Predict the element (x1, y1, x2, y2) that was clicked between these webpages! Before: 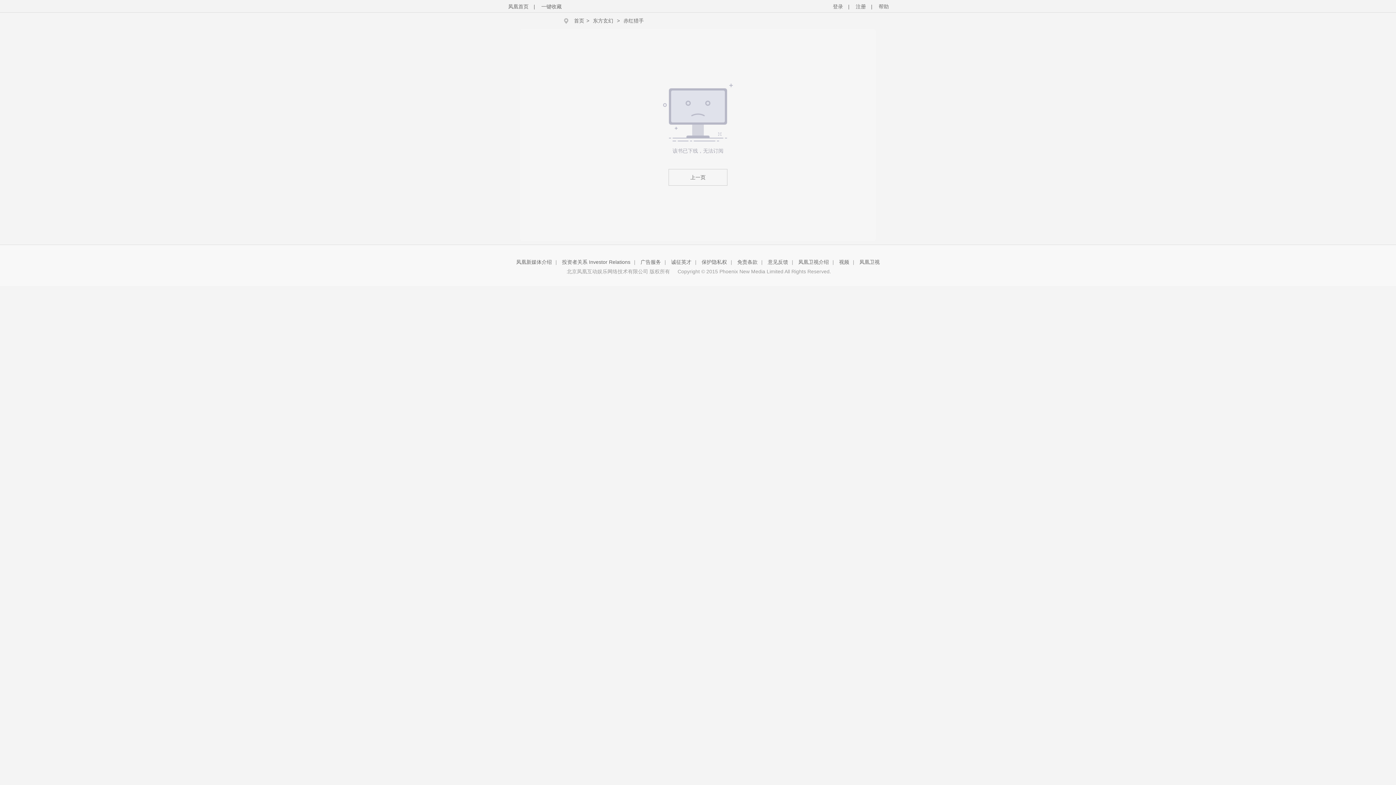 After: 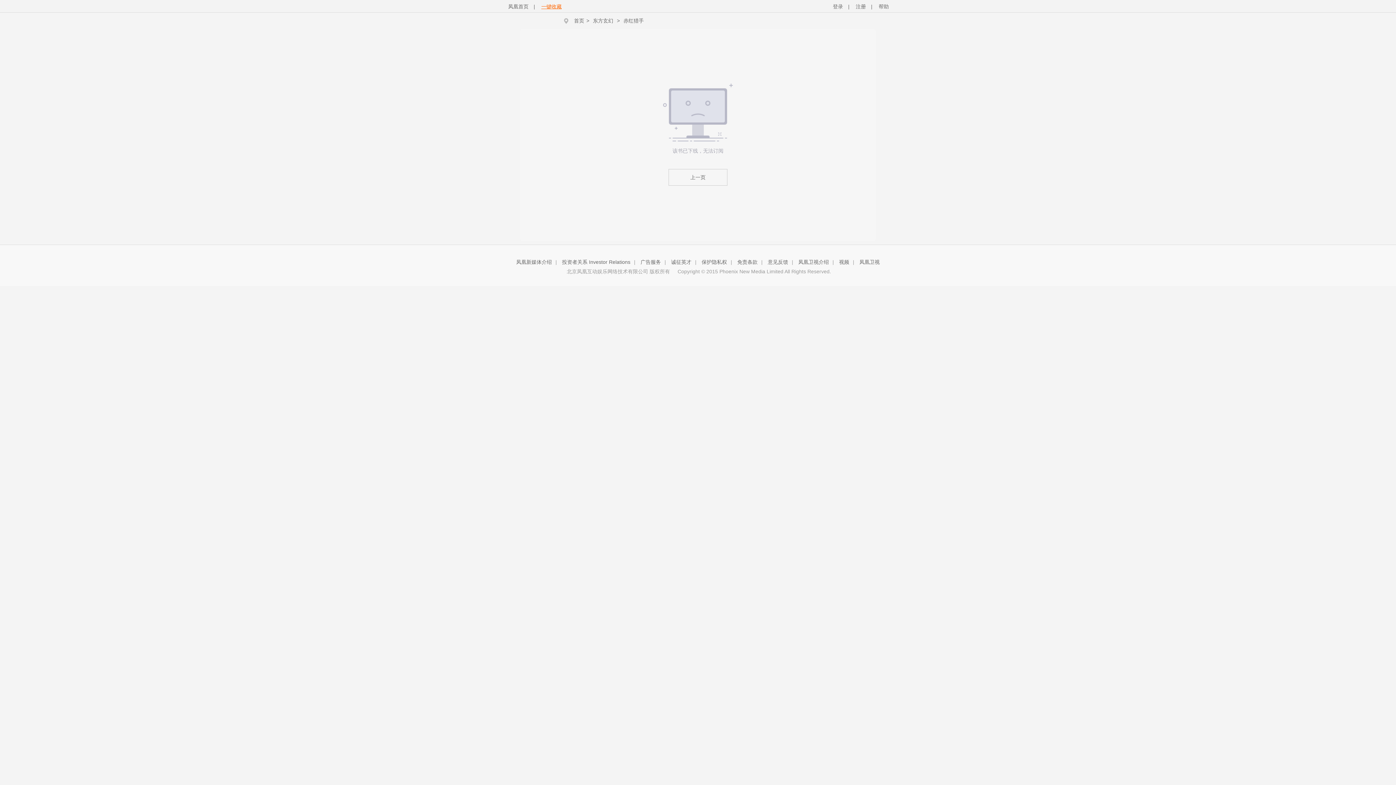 Action: bbox: (541, 3, 561, 9) label: 一键收藏